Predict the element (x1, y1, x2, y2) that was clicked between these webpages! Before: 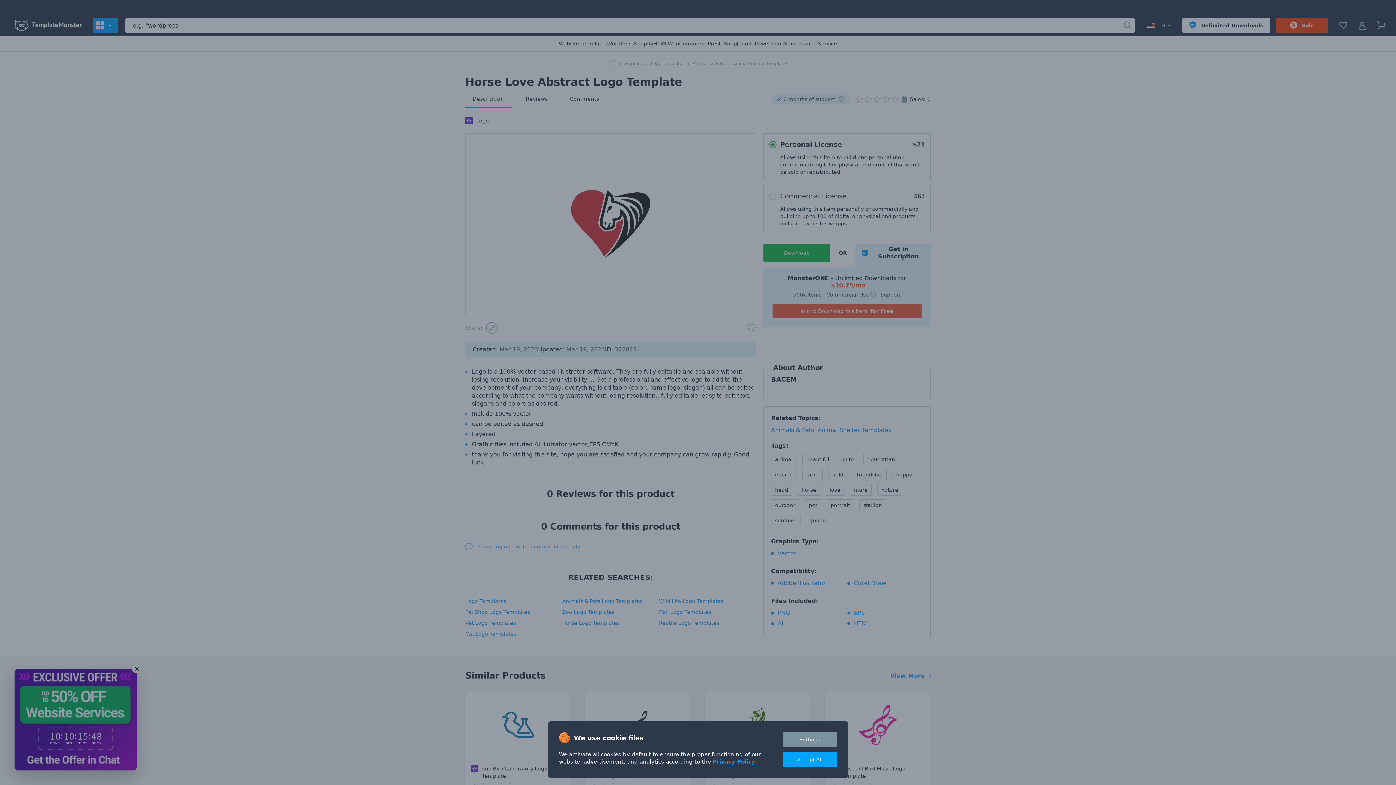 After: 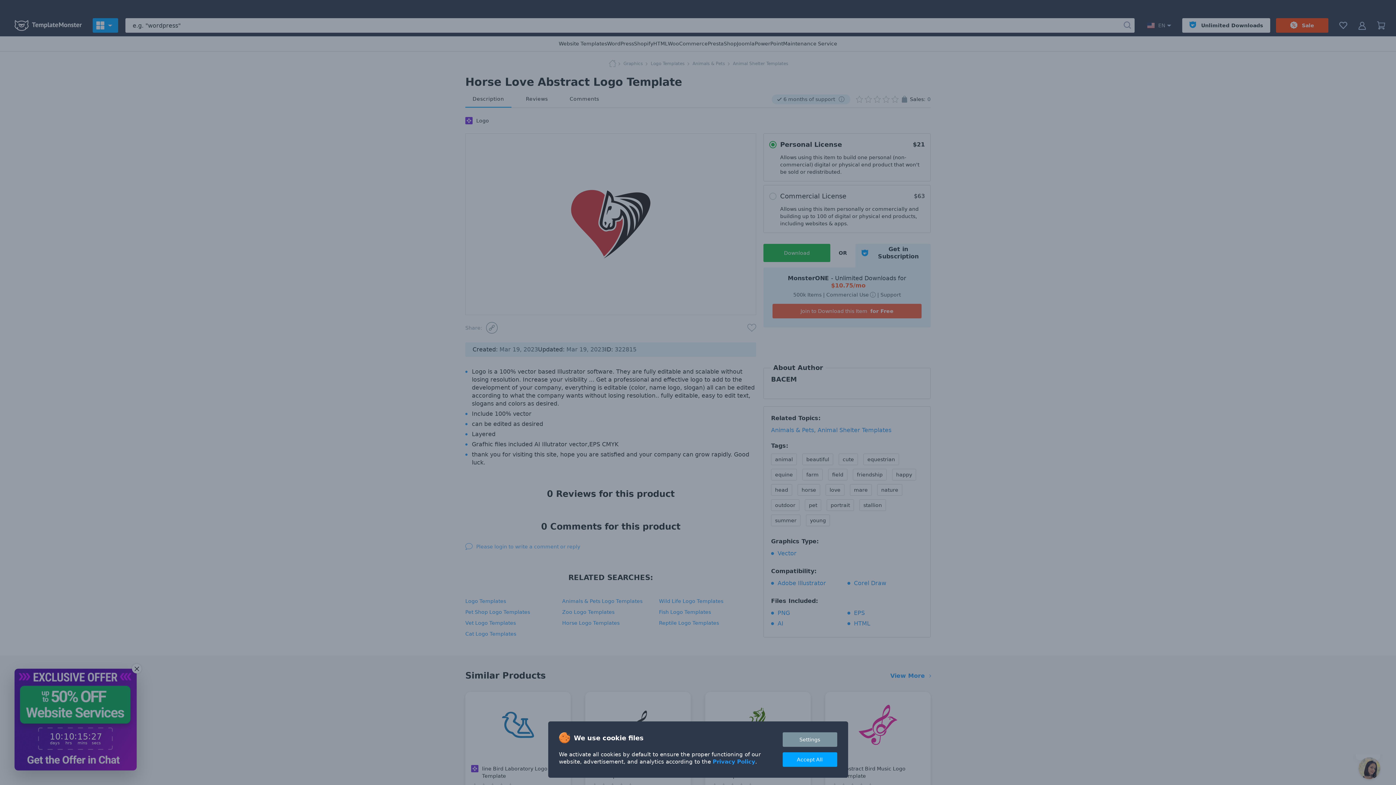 Action: label: Privacy Policy bbox: (712, 758, 755, 765)